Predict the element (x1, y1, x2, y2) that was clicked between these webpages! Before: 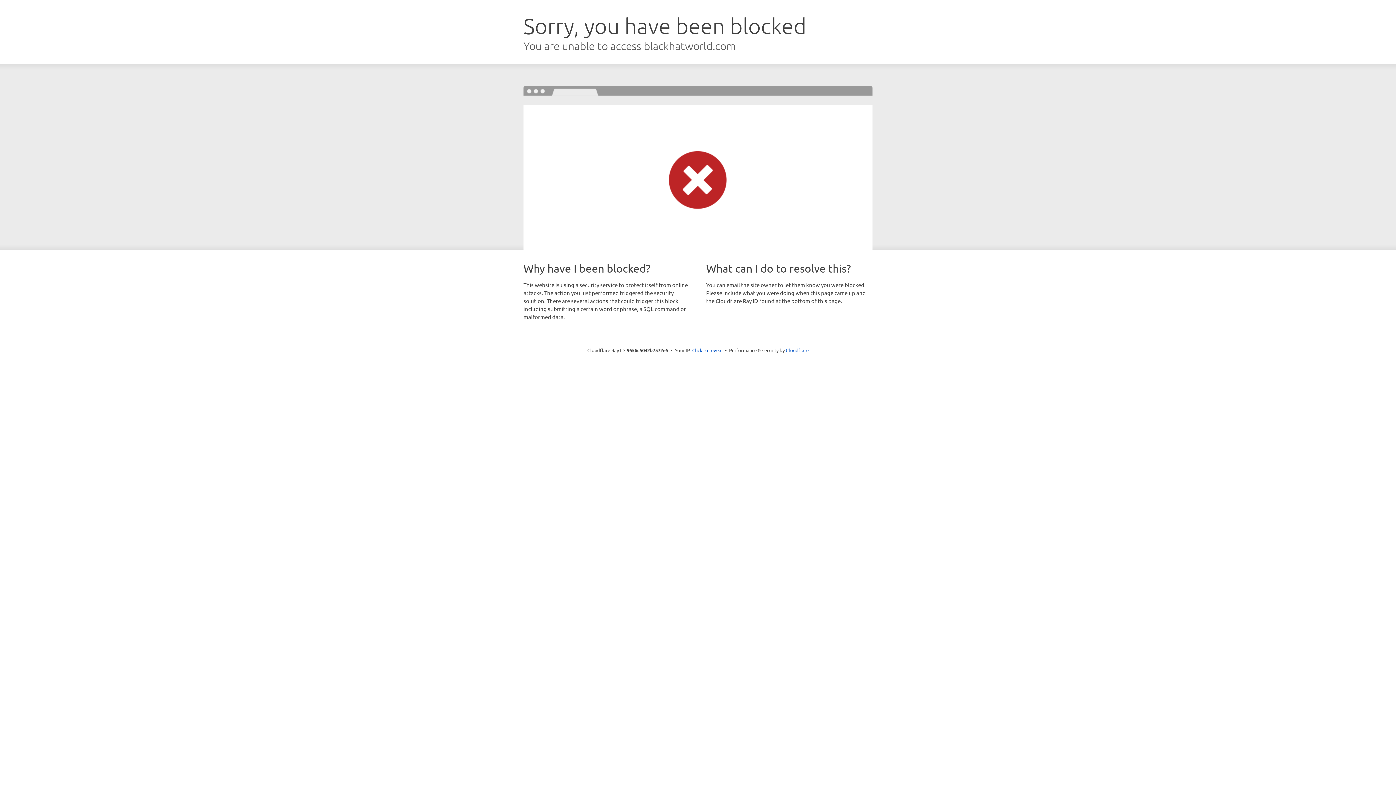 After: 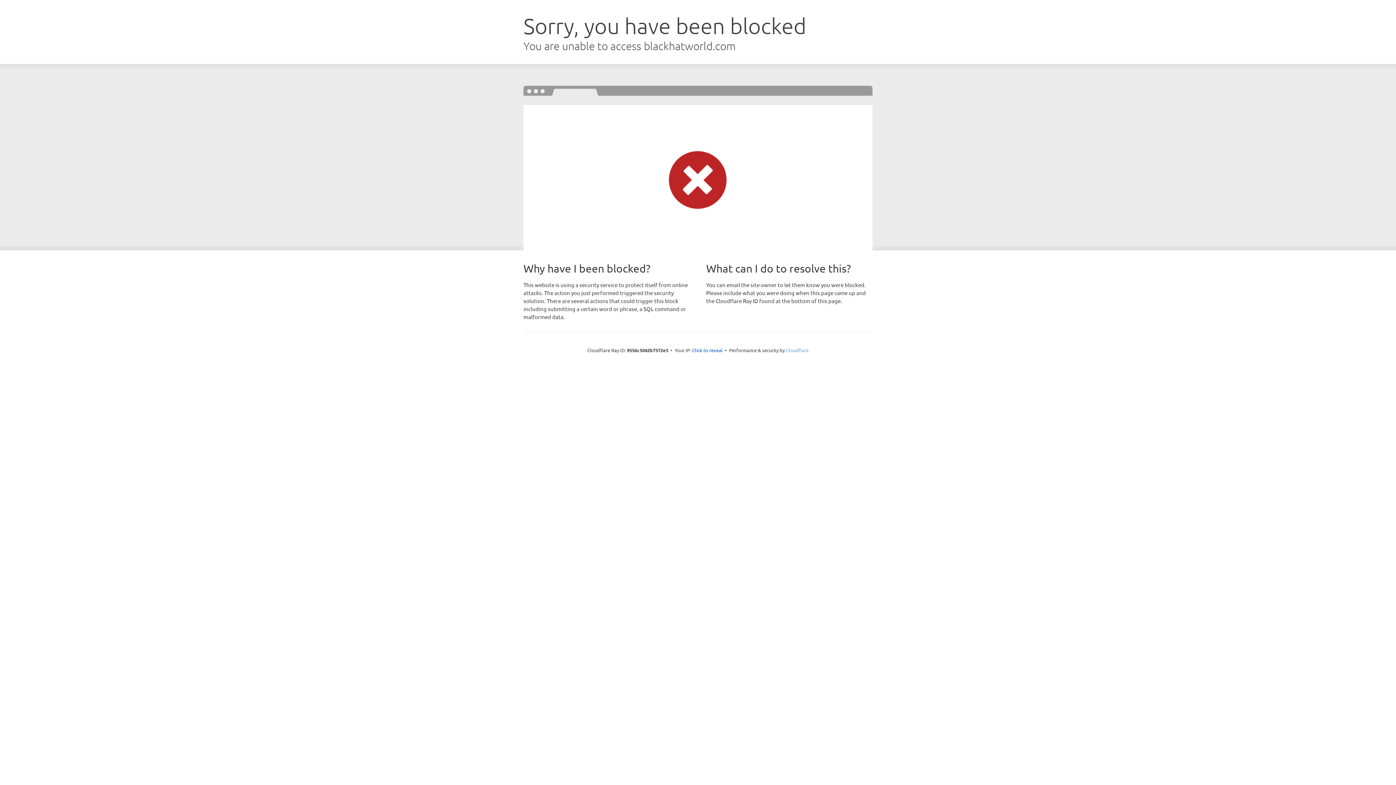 Action: label: Cloudflare bbox: (786, 347, 808, 353)